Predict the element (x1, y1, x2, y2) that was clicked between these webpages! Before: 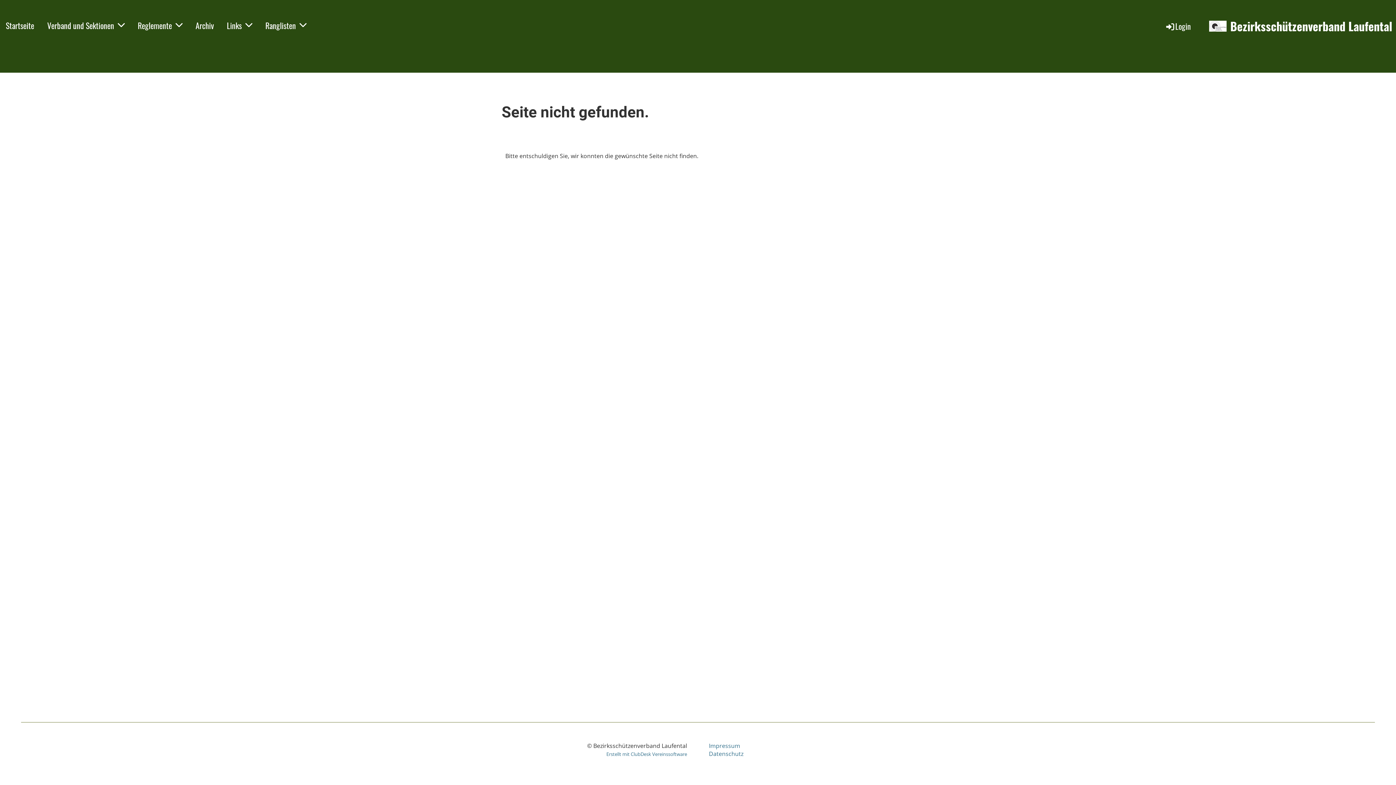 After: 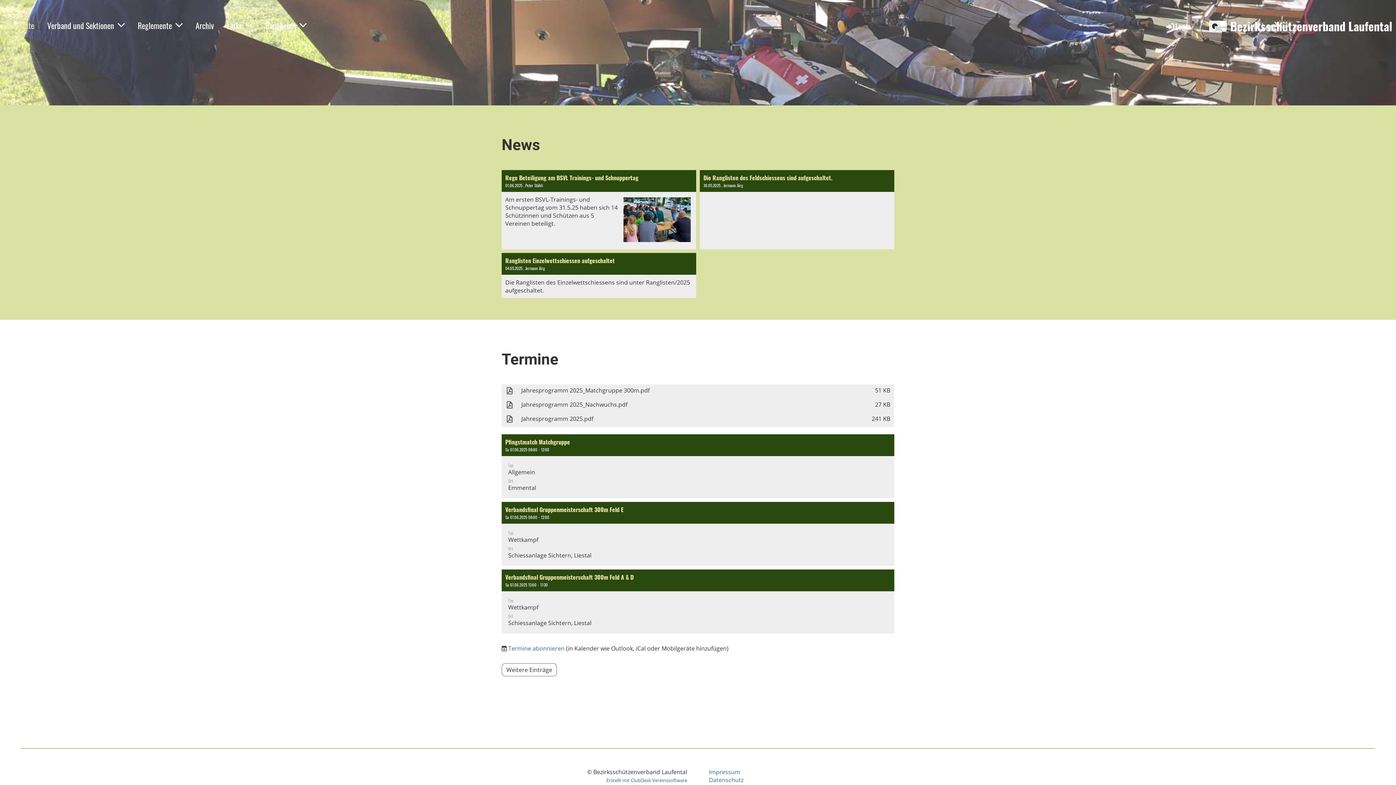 Action: label: Startseite bbox: (0, 18, 40, 32)